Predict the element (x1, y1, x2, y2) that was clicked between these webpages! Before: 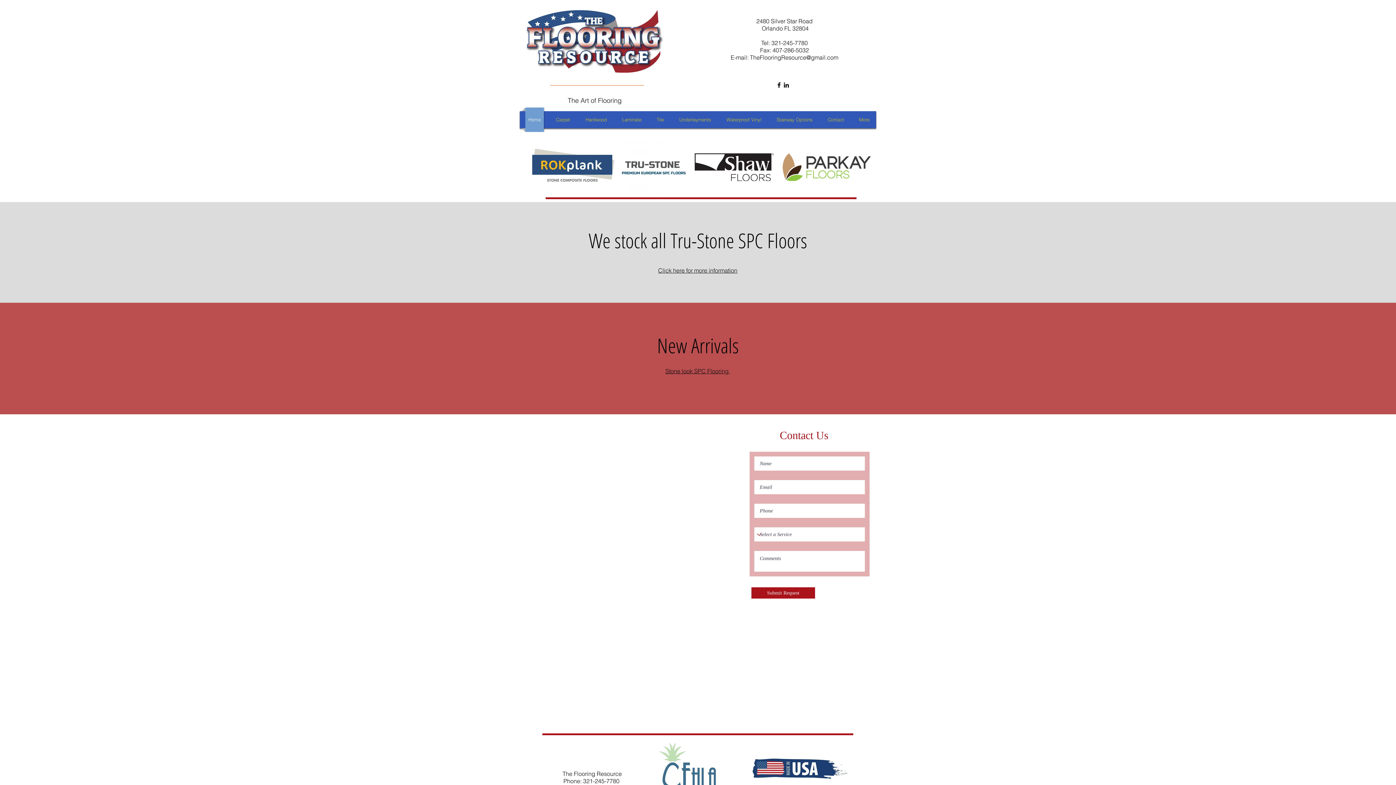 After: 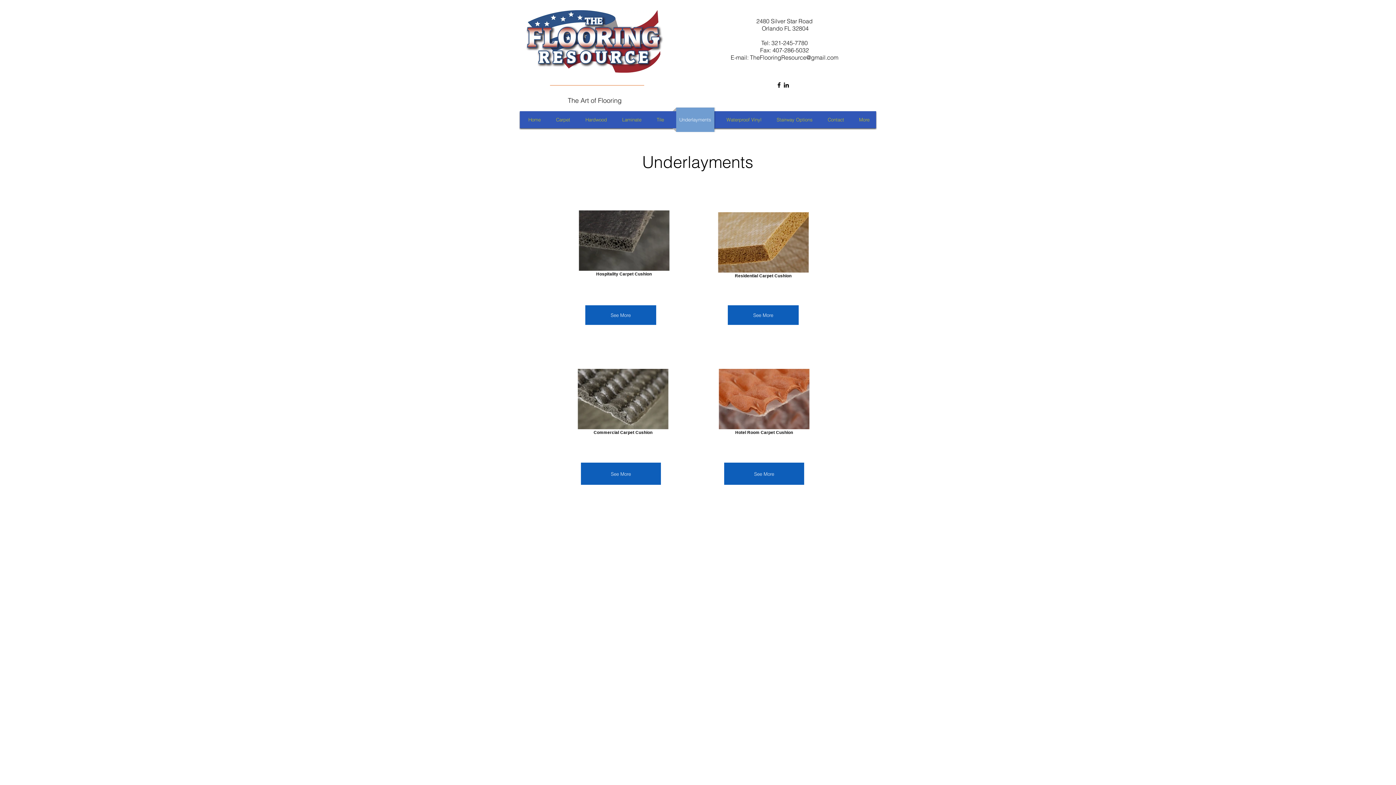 Action: bbox: (672, 107, 718, 132) label: Underlayments